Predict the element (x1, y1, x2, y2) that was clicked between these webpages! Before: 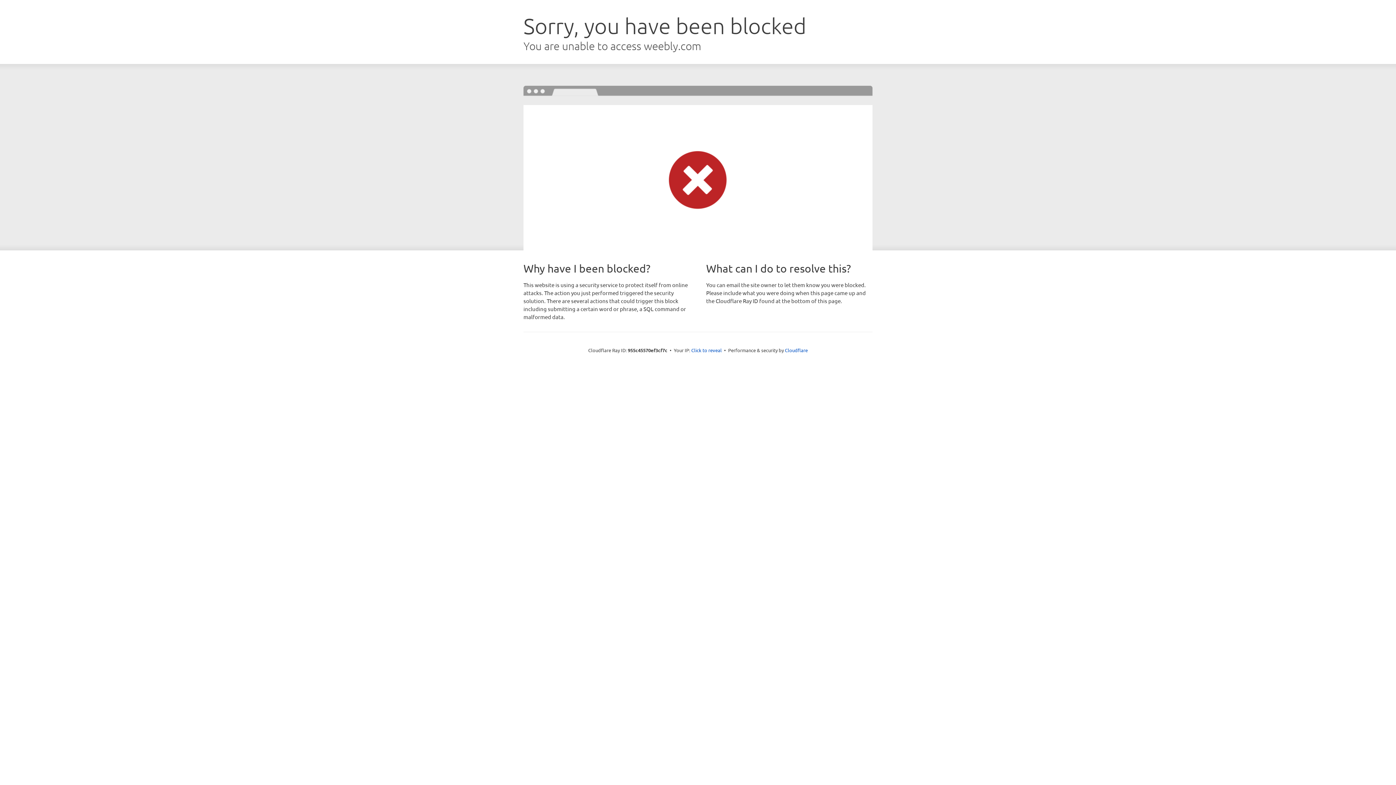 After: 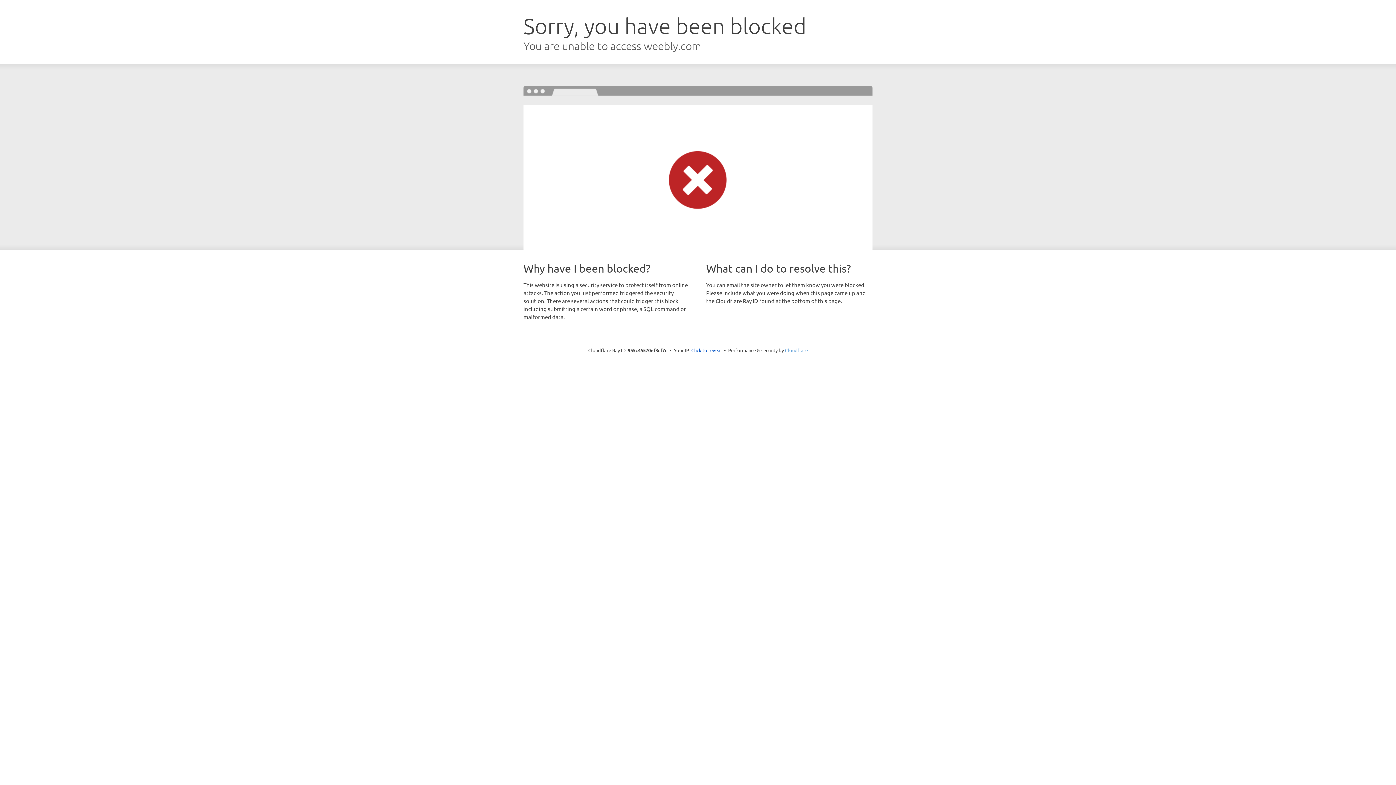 Action: bbox: (785, 347, 808, 353) label: Cloudflare